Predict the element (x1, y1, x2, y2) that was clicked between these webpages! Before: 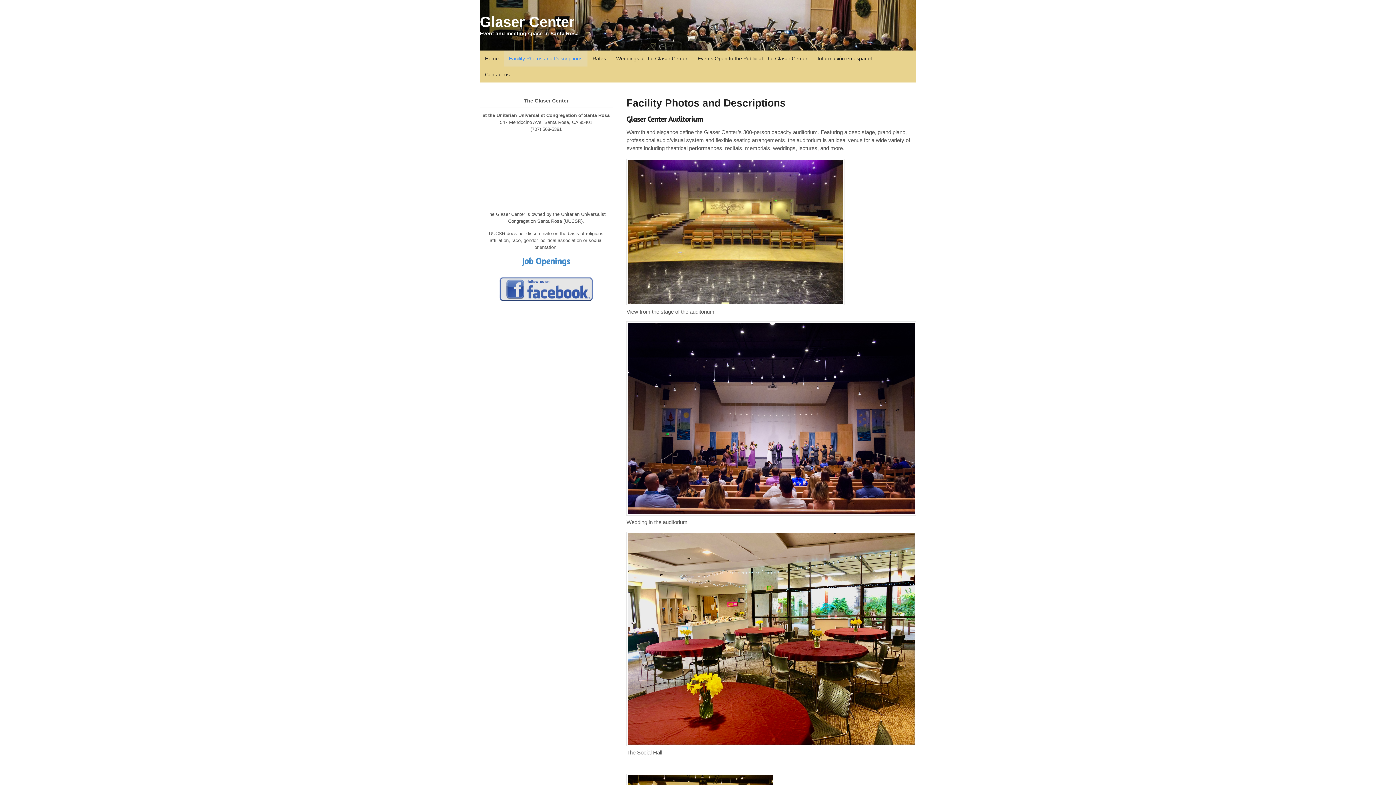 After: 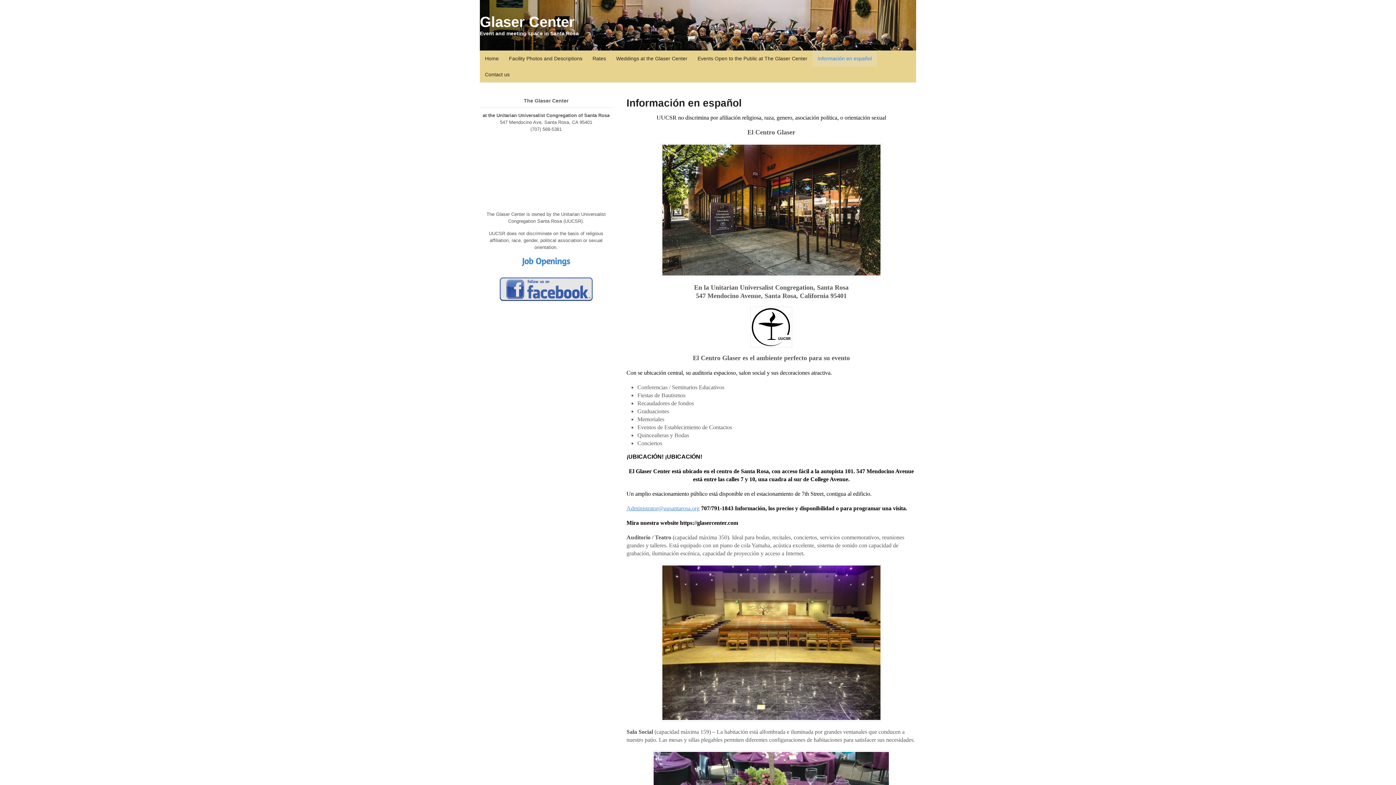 Action: label: Información en español bbox: (812, 50, 877, 66)